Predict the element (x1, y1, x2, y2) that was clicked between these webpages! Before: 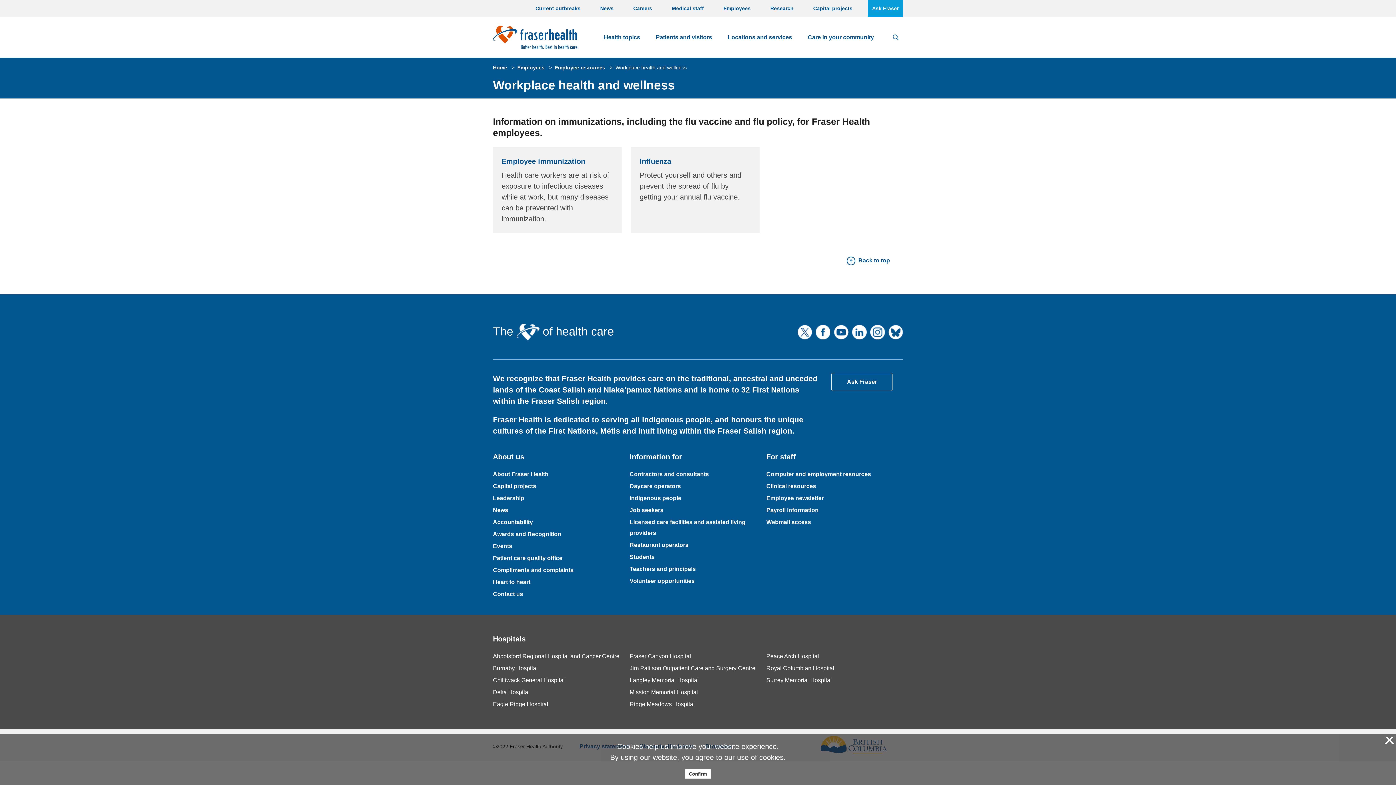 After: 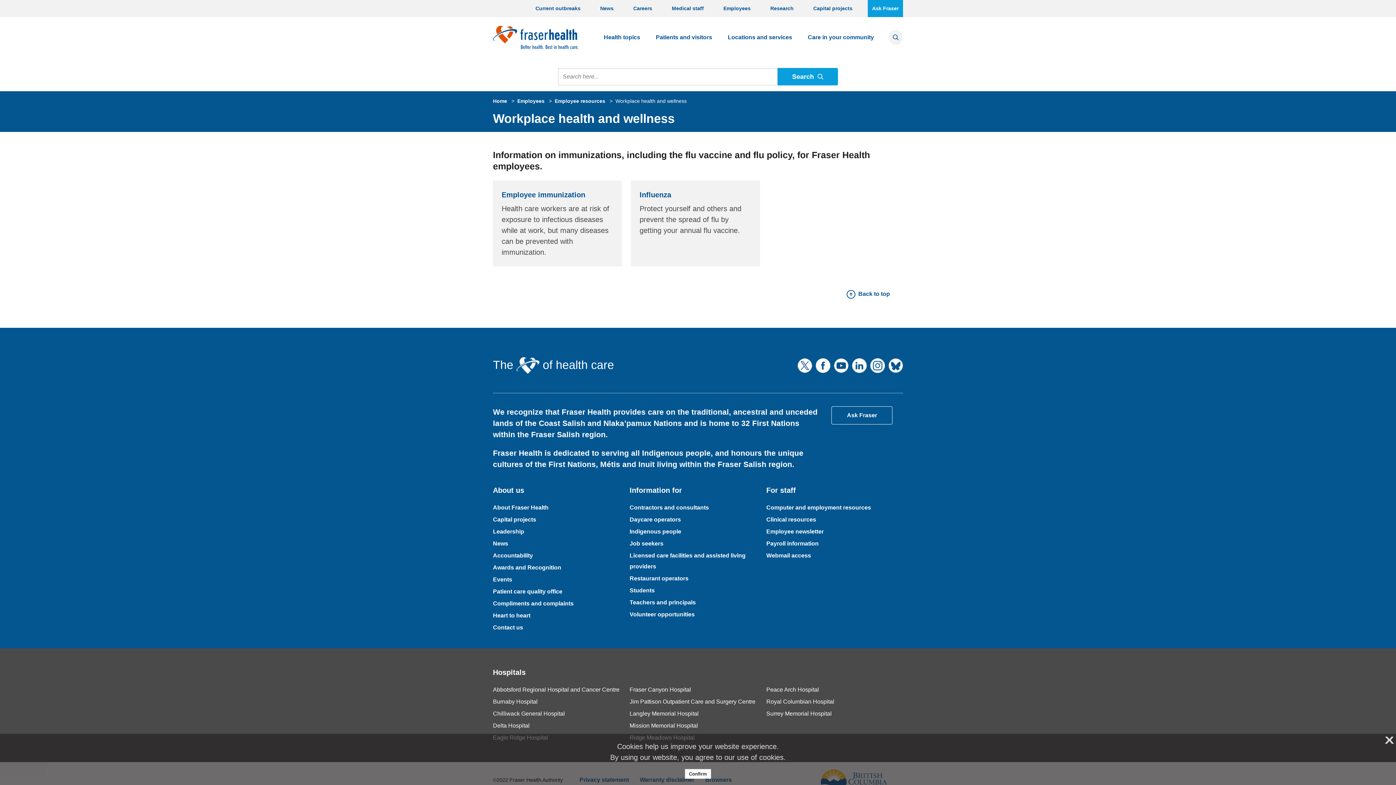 Action: label: Search bbox: (893, 34, 898, 40)